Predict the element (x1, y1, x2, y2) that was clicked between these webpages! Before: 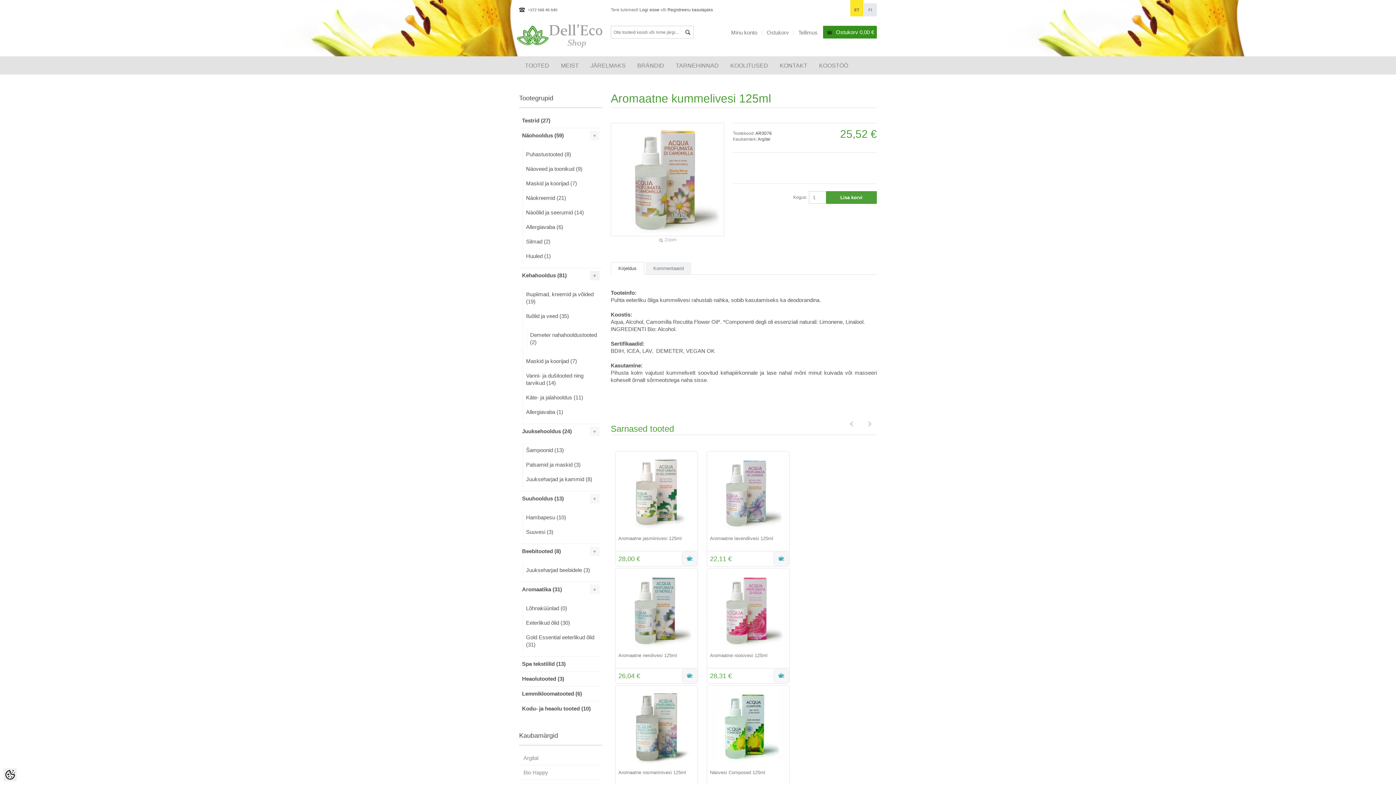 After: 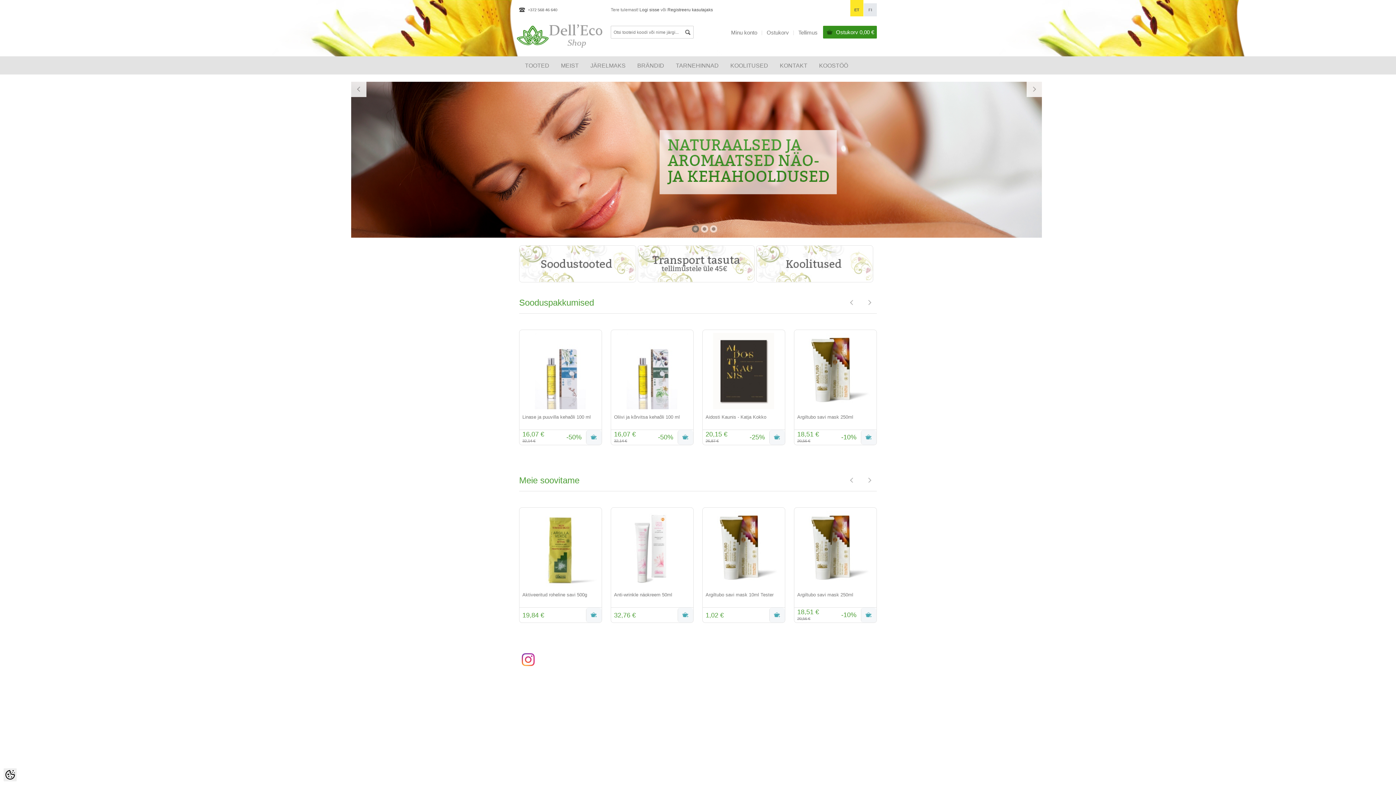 Action: bbox: (515, 36, 602, 50)